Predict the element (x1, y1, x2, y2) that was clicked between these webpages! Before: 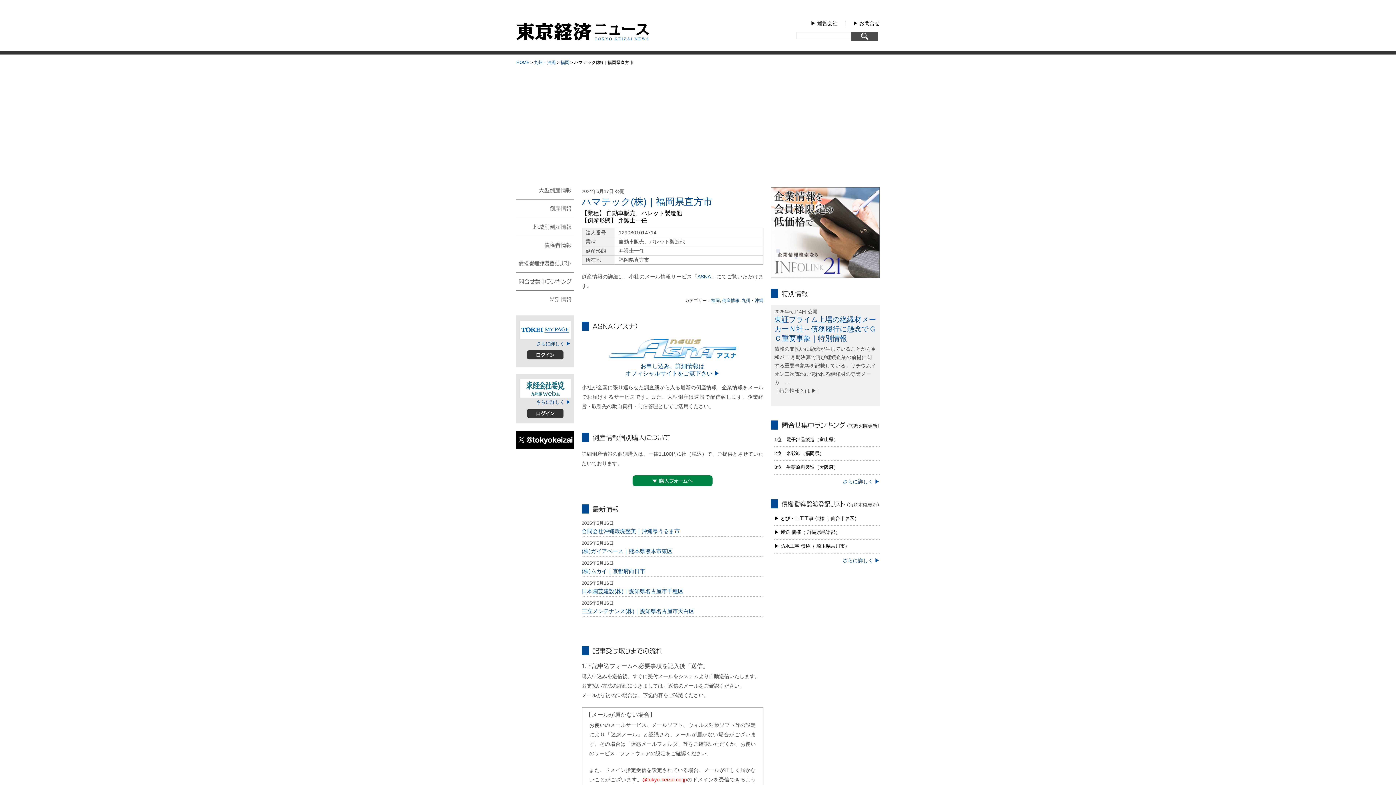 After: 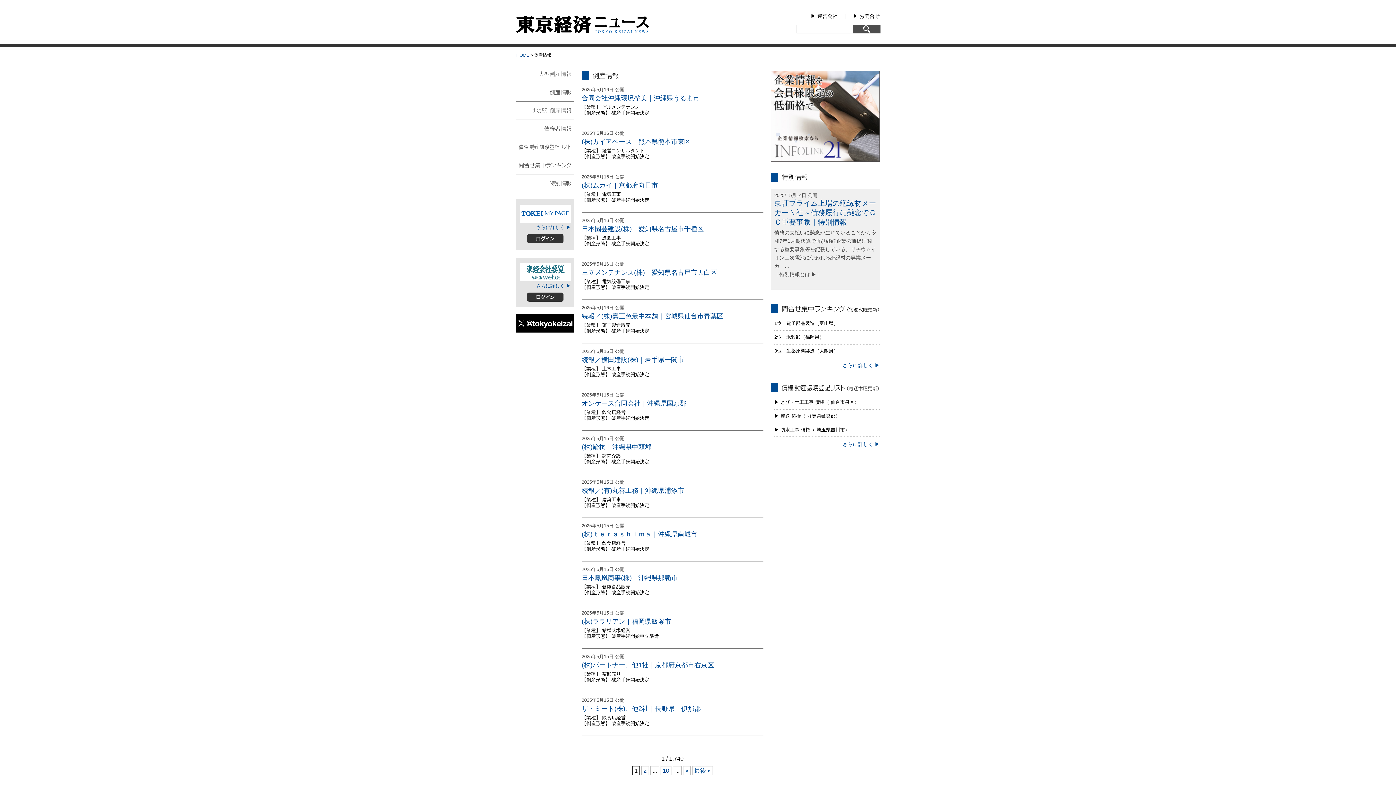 Action: label: 倒産情報 bbox: (722, 298, 739, 303)